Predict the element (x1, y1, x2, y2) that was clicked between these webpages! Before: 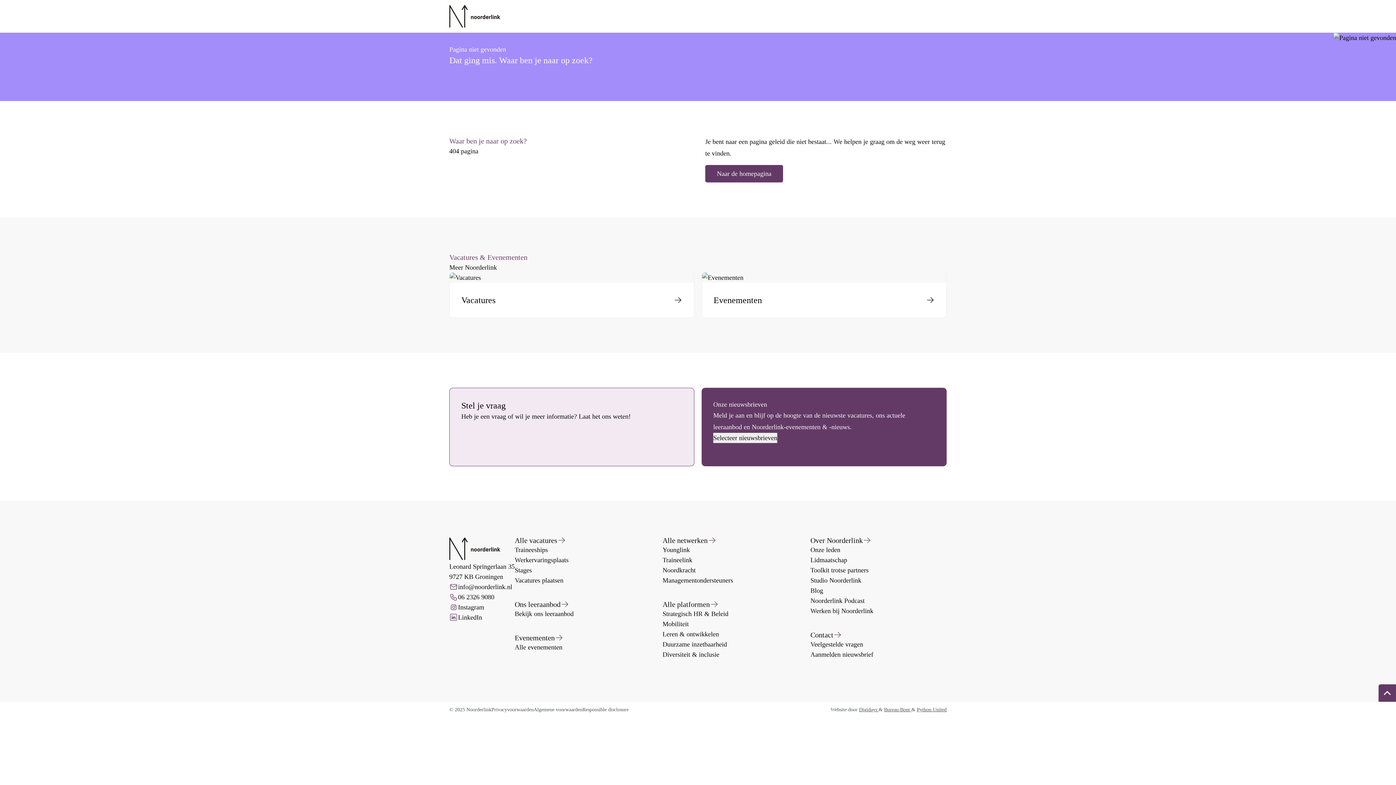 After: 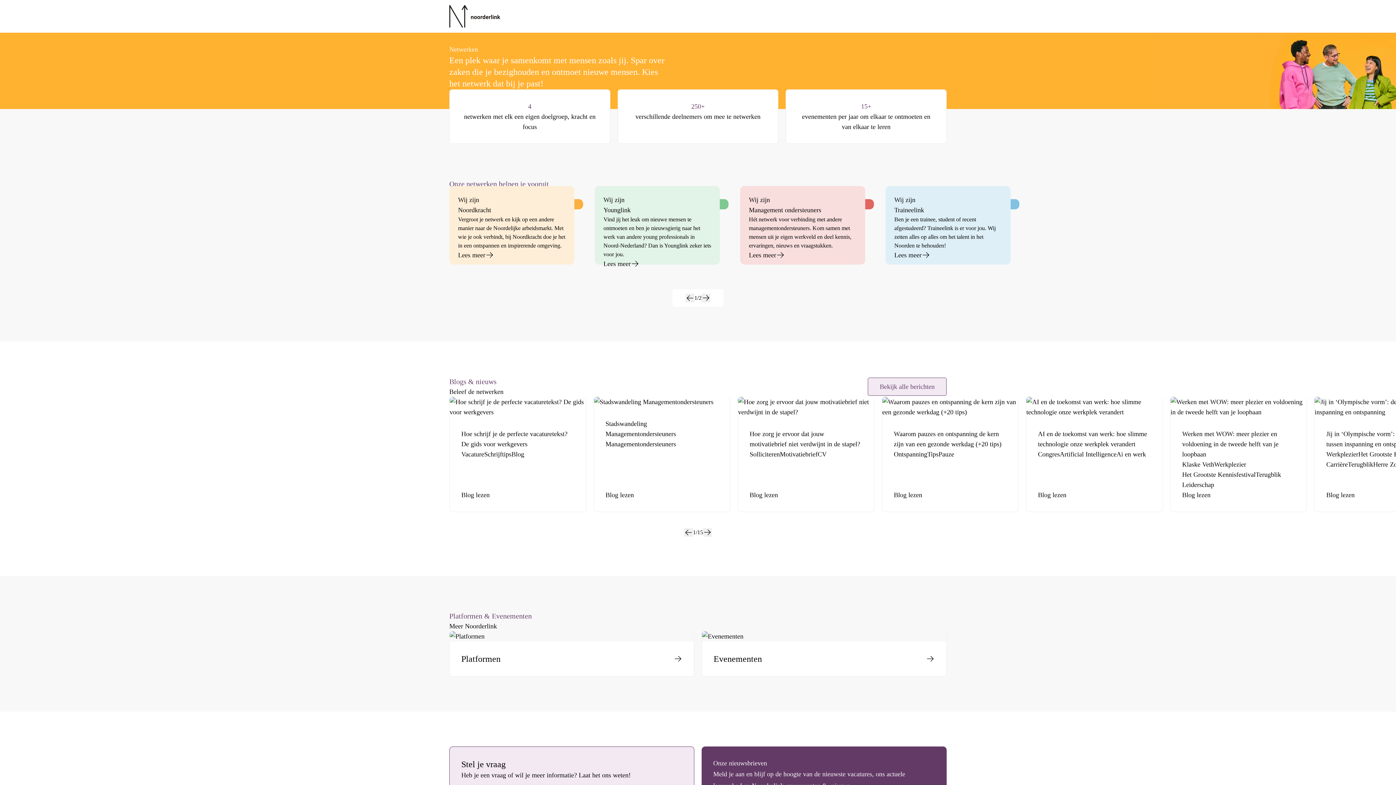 Action: bbox: (662, 526, 799, 534) label: Alle netwerken